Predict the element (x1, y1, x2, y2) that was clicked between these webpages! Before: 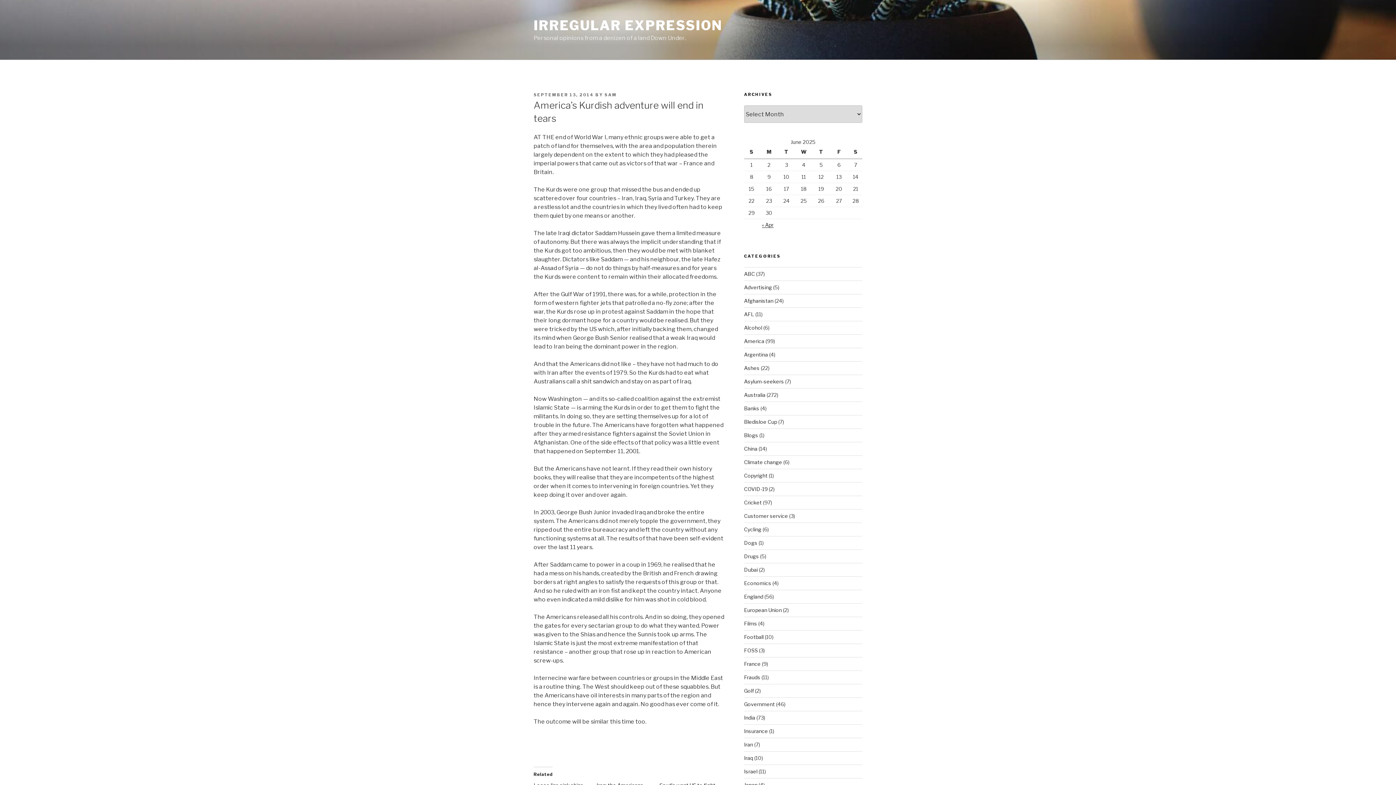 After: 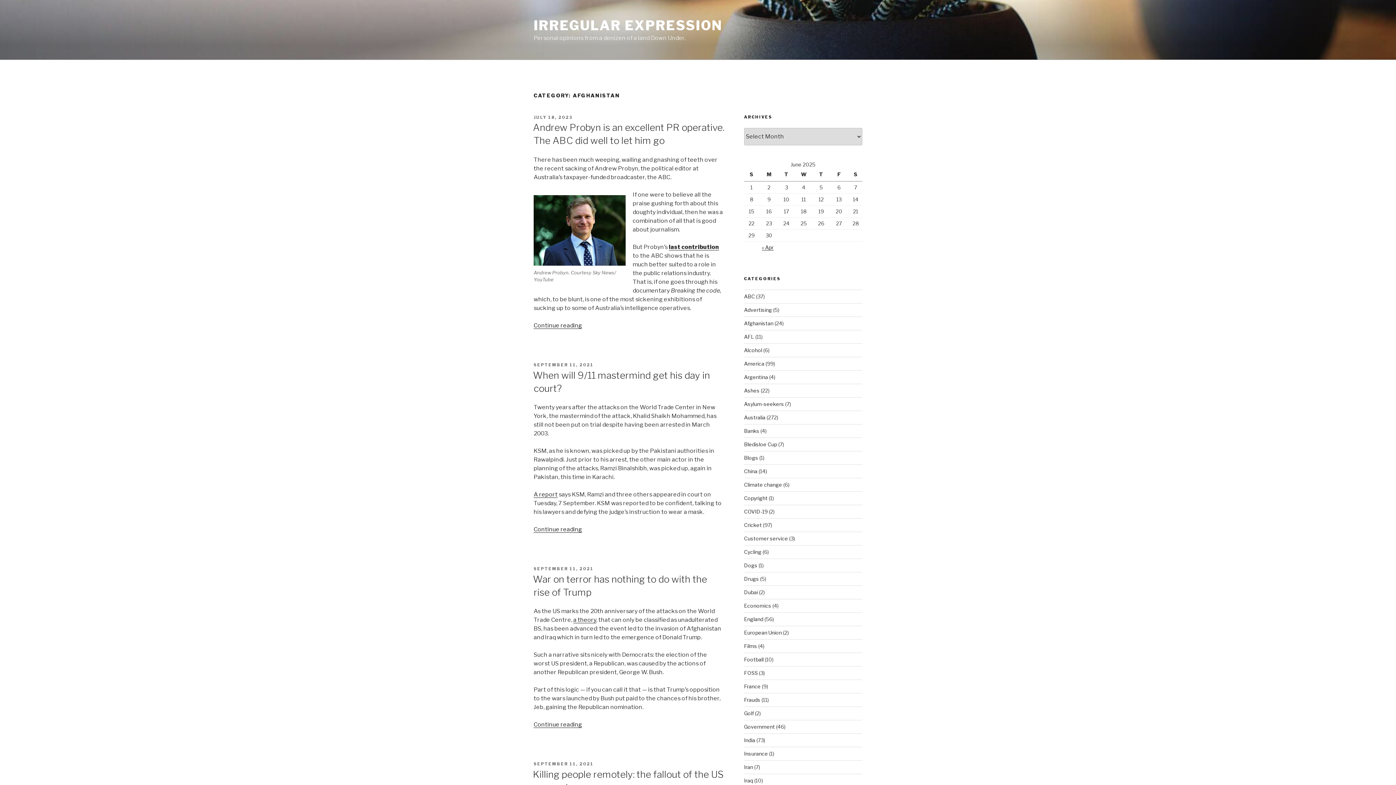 Action: bbox: (744, 297, 773, 304) label: Afghanistan